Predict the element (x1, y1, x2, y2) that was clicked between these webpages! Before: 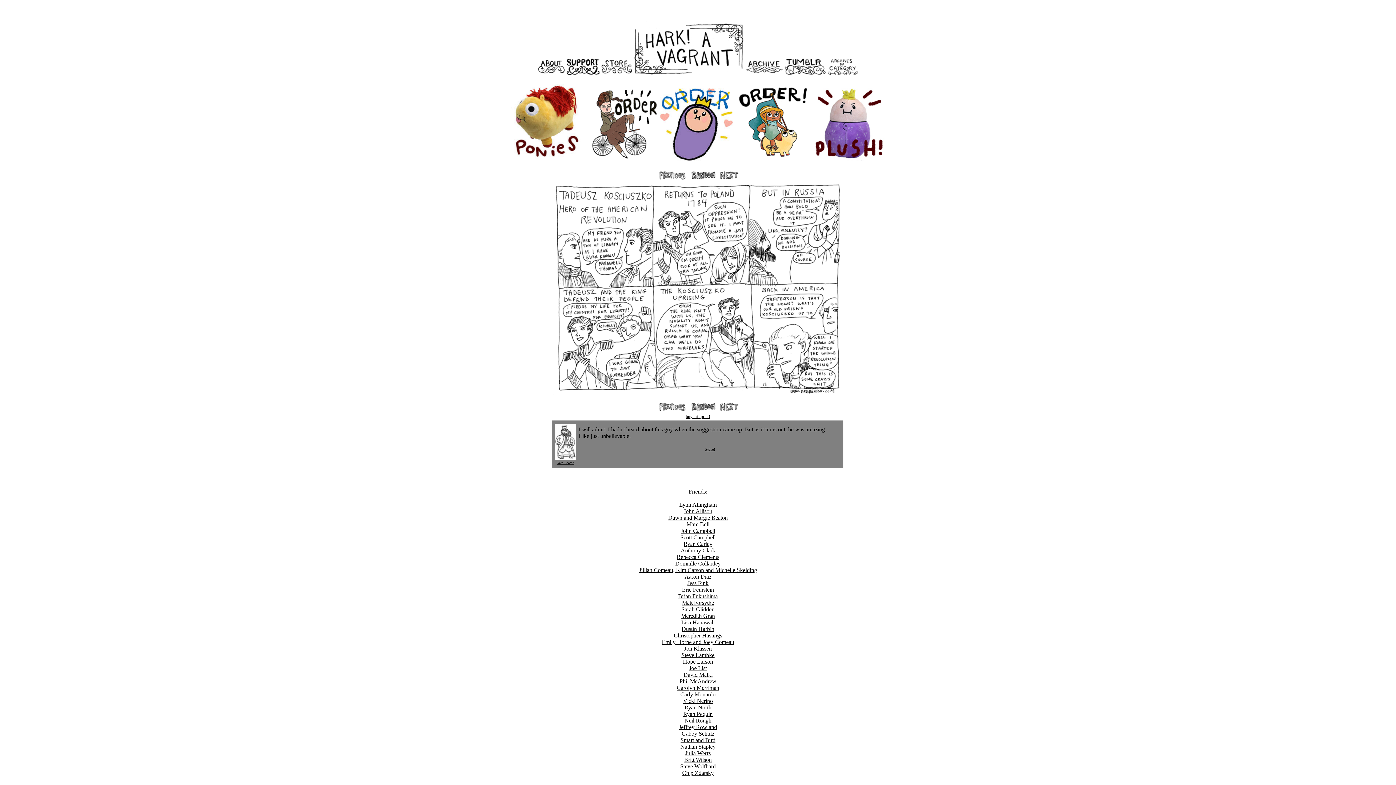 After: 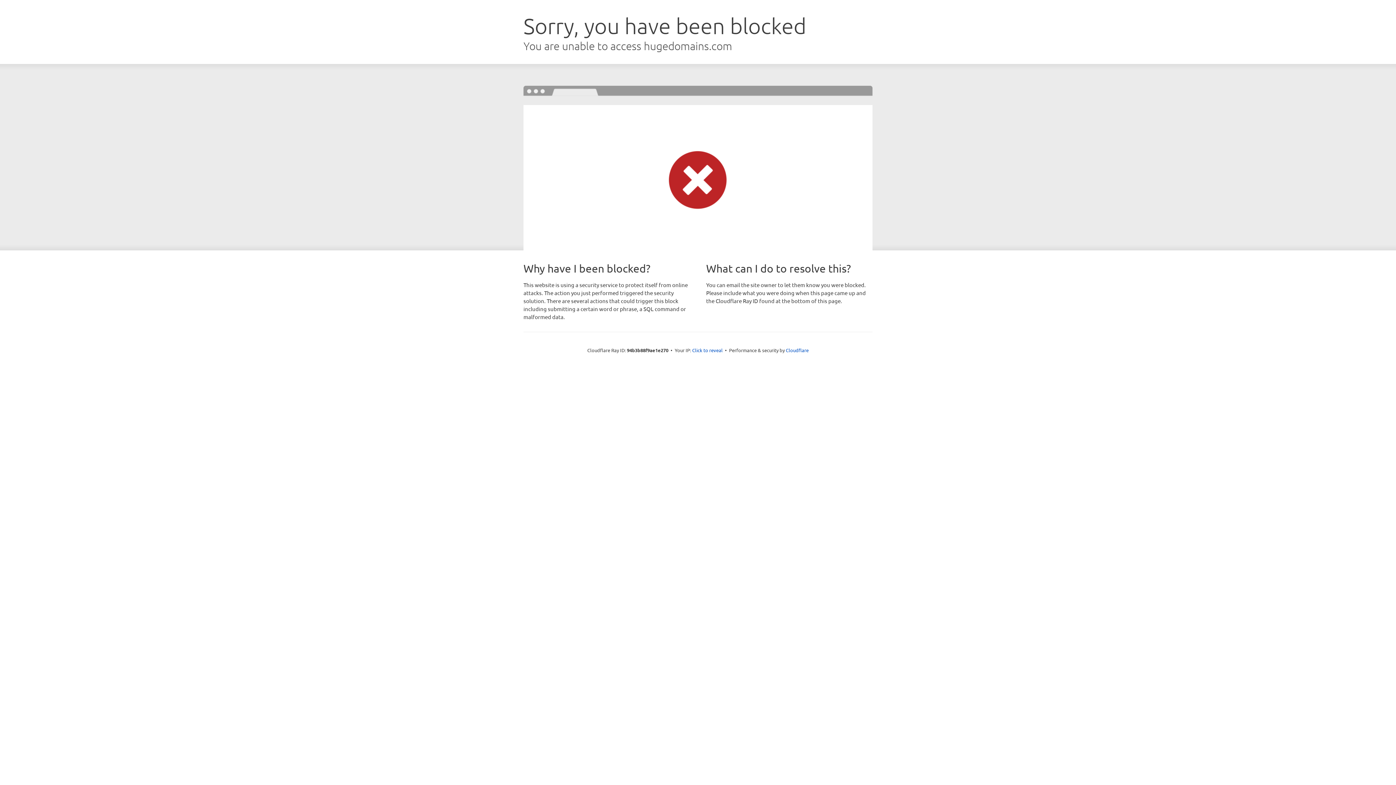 Action: label: Brian Fukushima bbox: (678, 593, 718, 599)